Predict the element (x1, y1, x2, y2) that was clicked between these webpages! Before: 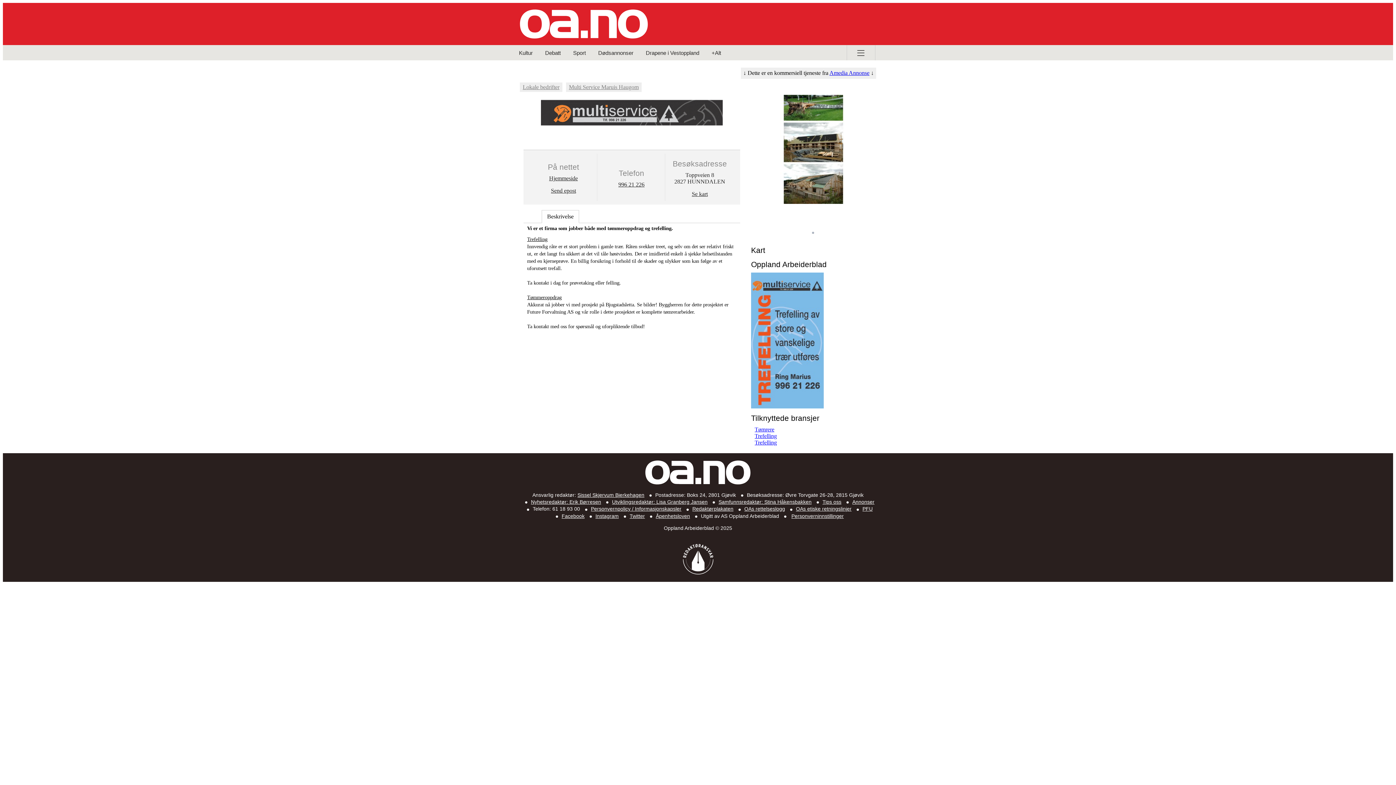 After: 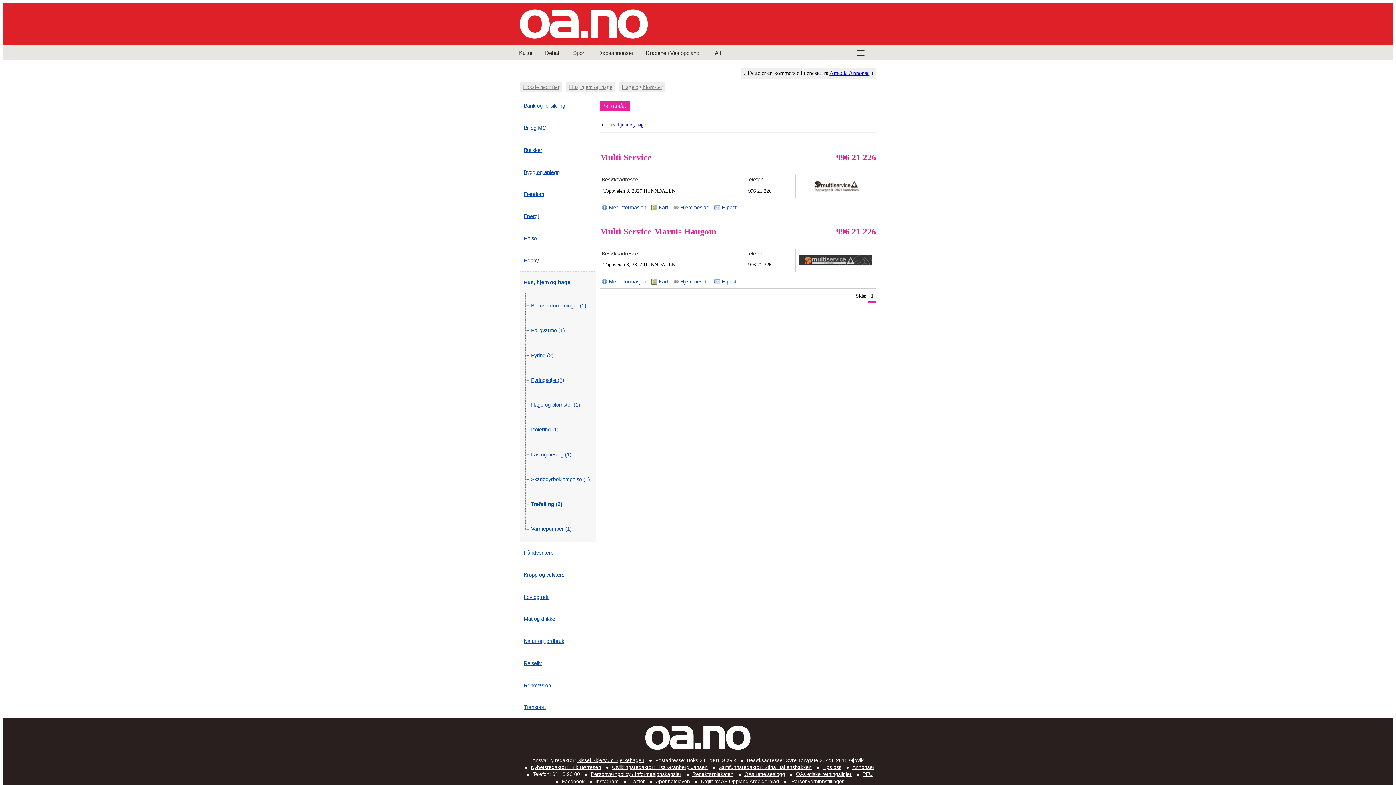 Action: label: Trefelling bbox: (754, 433, 777, 439)